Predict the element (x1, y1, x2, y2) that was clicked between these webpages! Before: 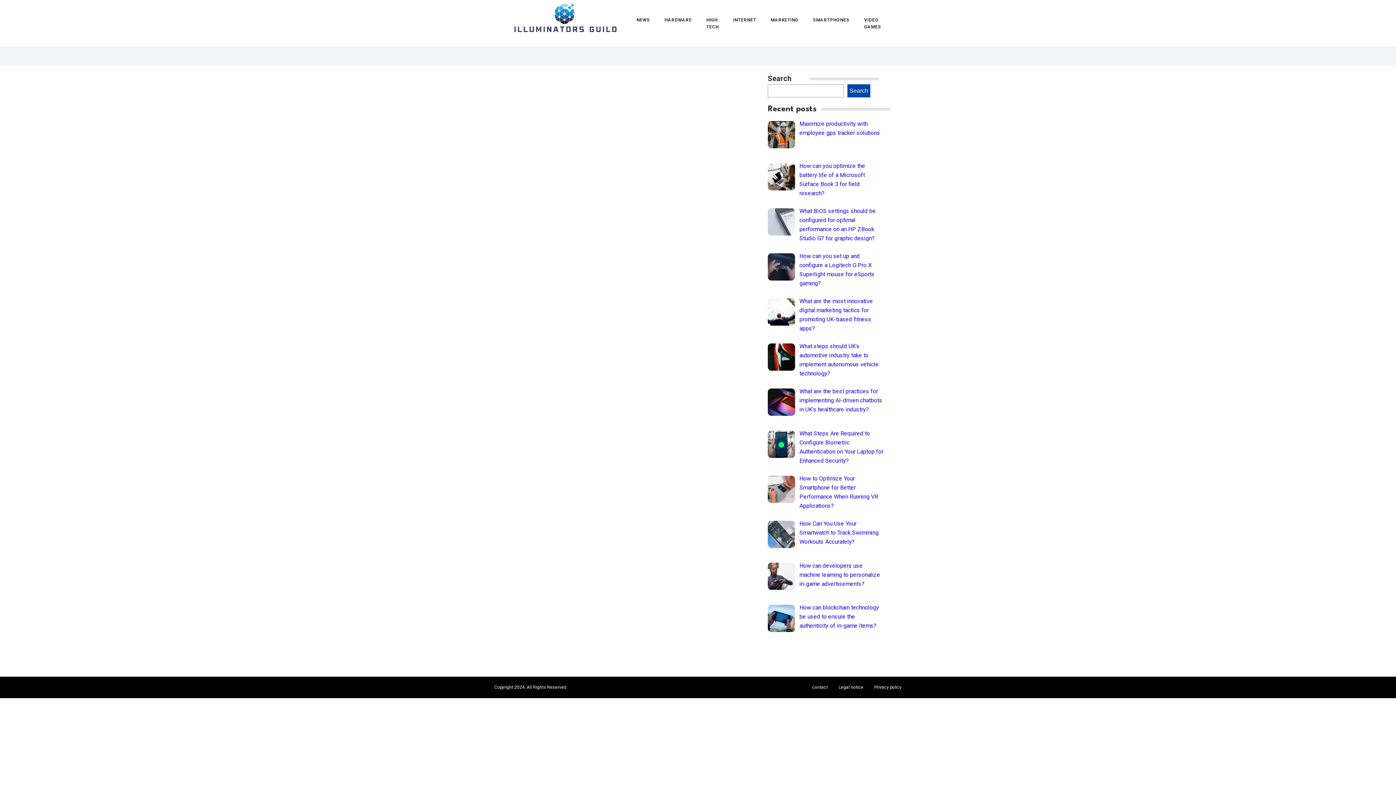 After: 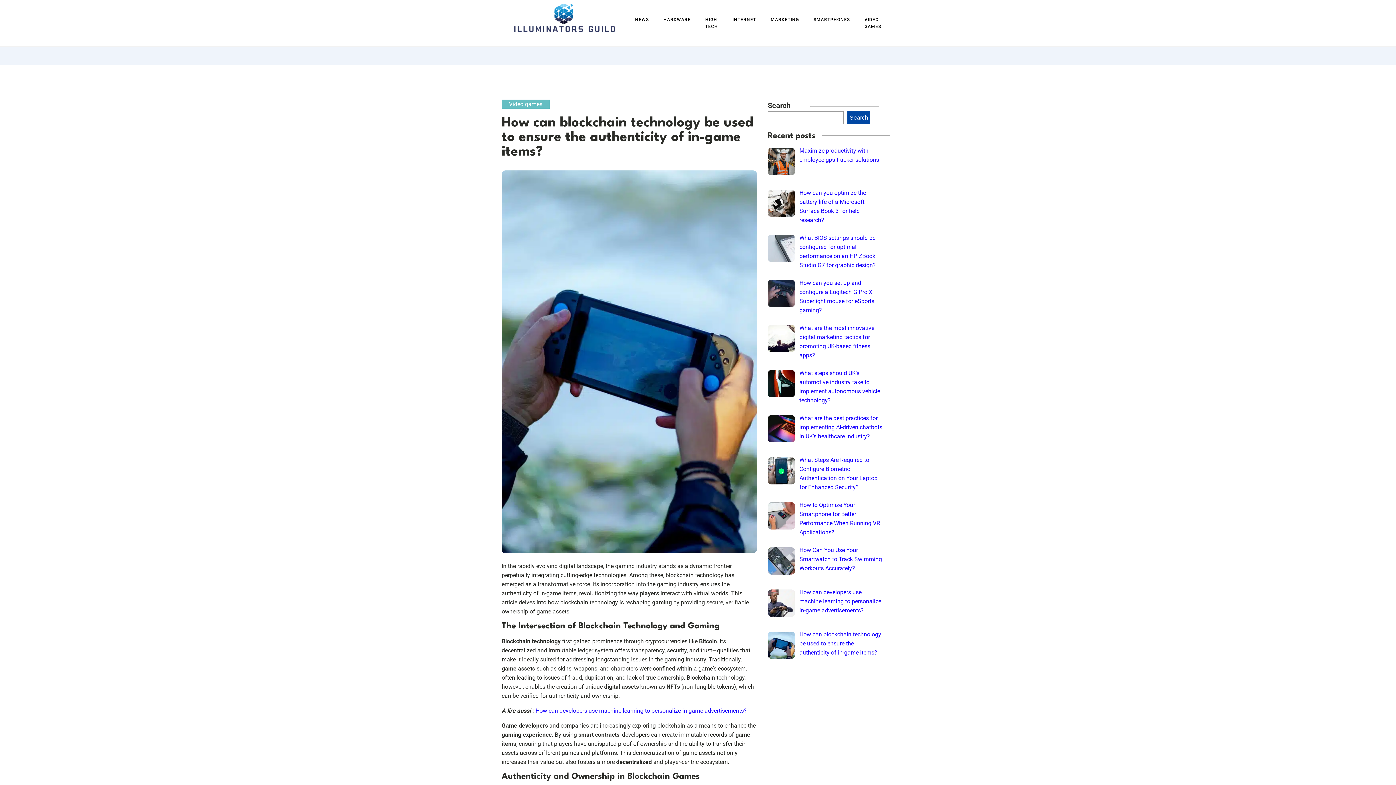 Action: bbox: (799, 604, 879, 629) label: How can blockchain technology be used to ensure the authenticity of in-game items?